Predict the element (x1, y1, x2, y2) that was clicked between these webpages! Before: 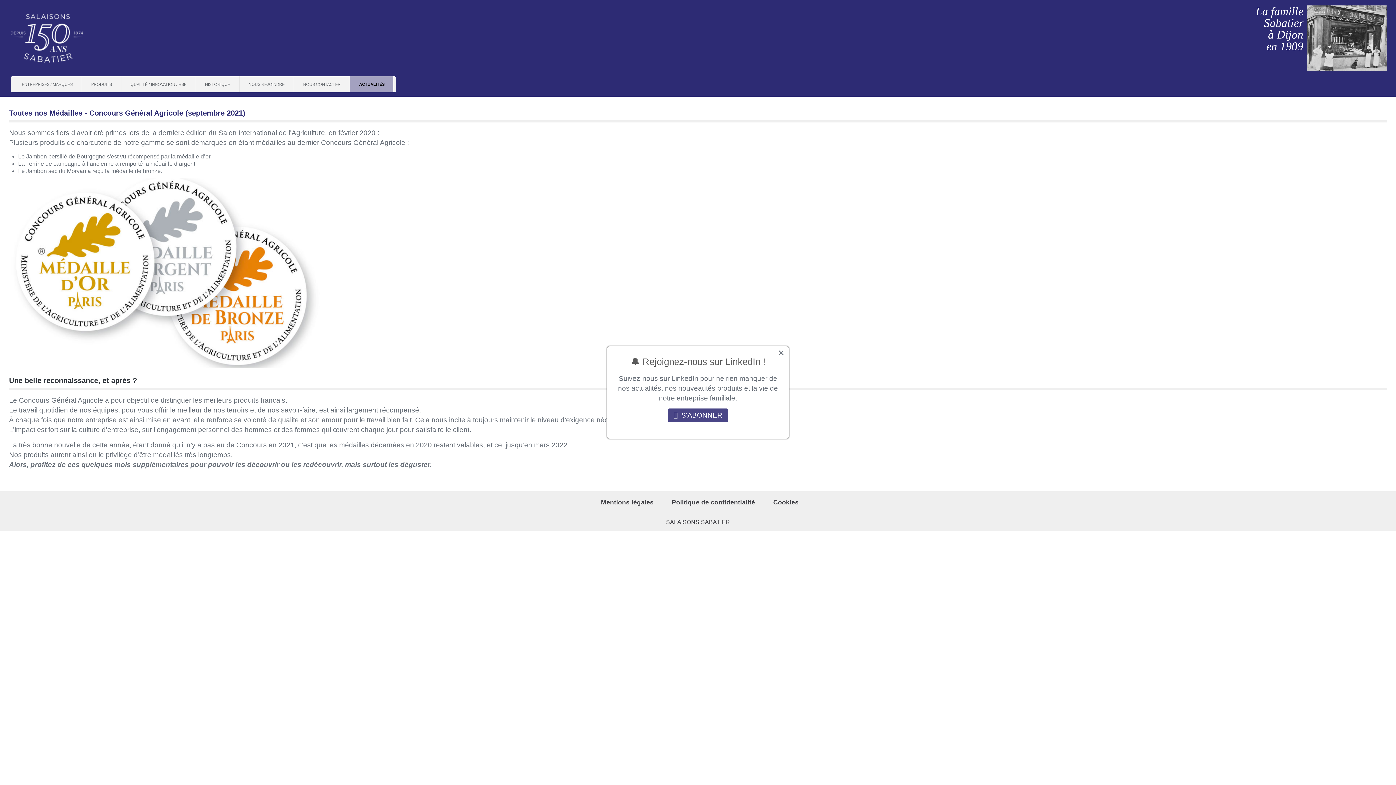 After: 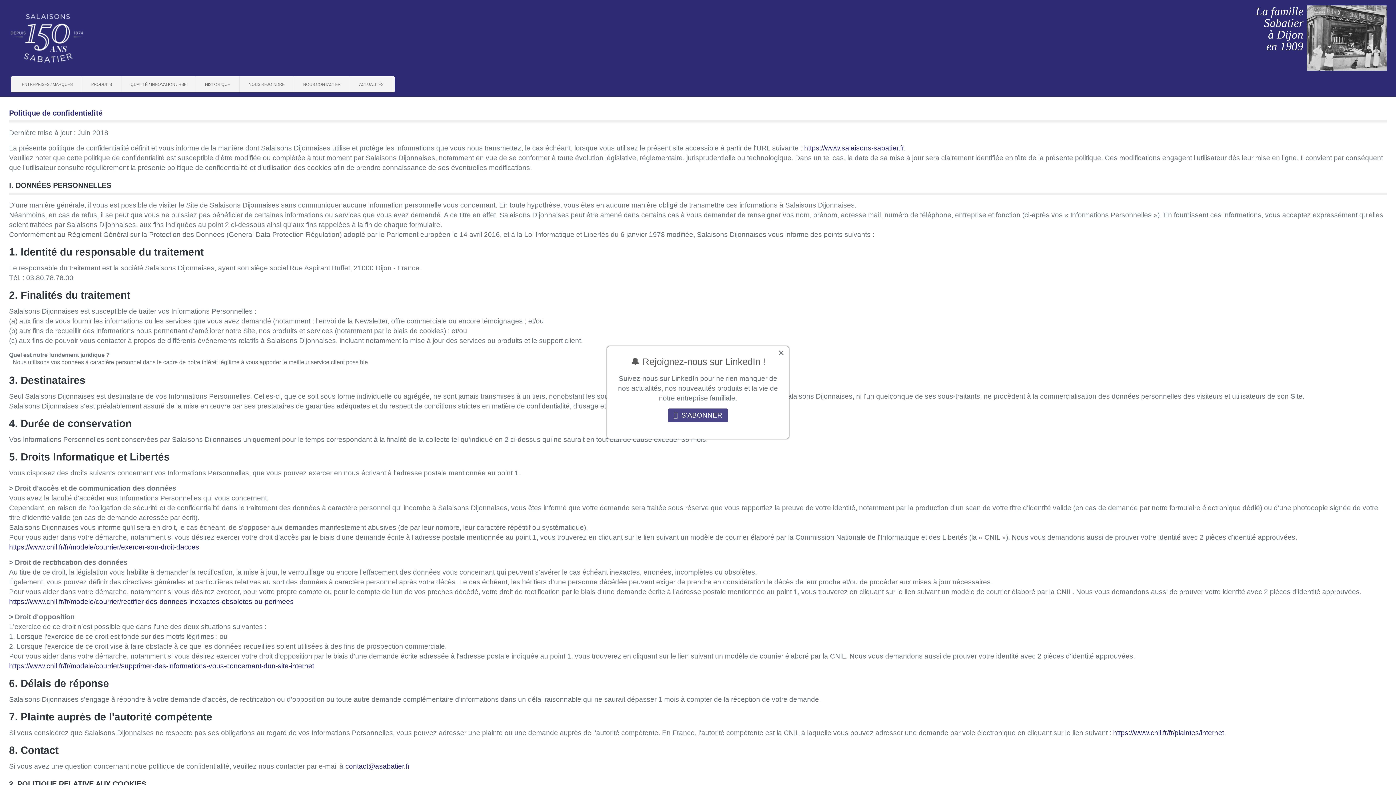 Action: label: Politique de confidentialité bbox: (661, 495, 762, 510)